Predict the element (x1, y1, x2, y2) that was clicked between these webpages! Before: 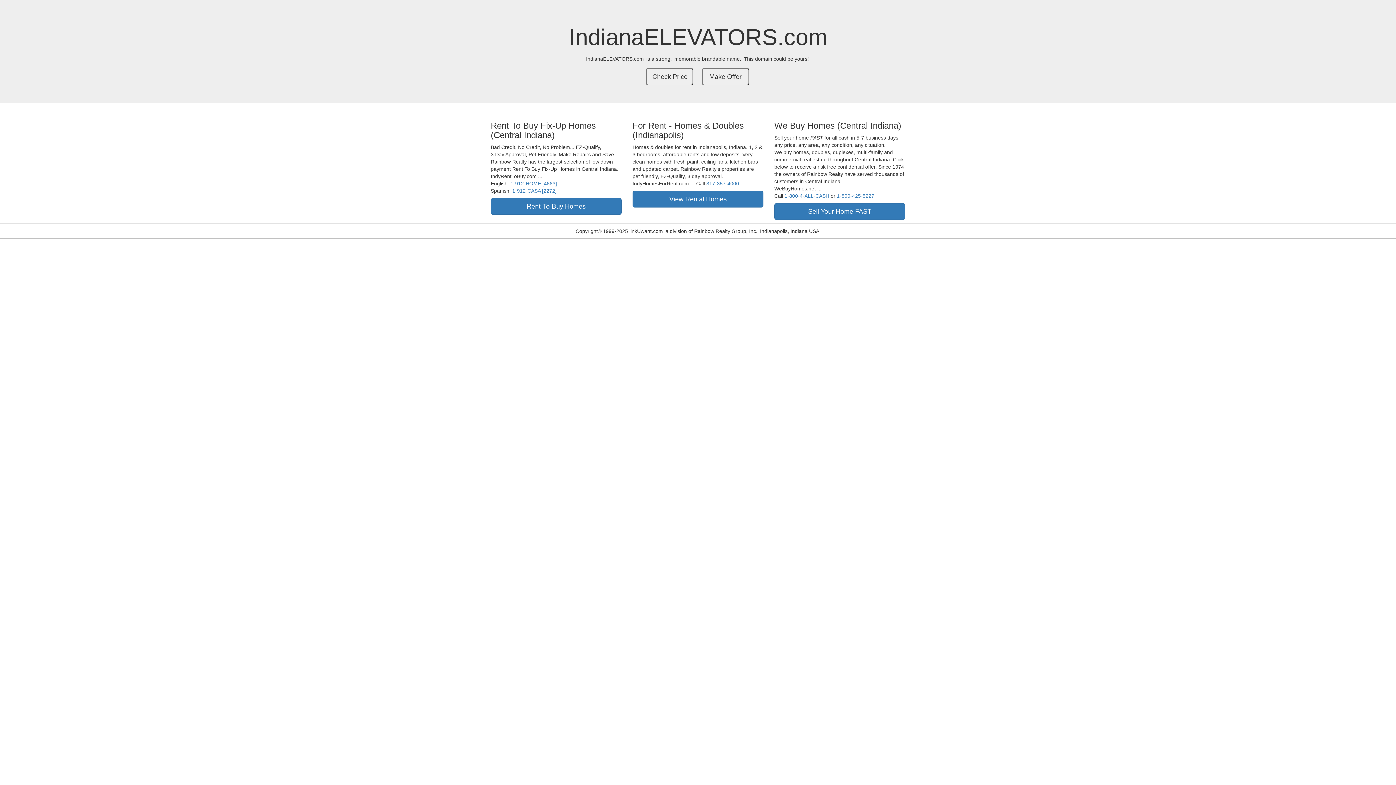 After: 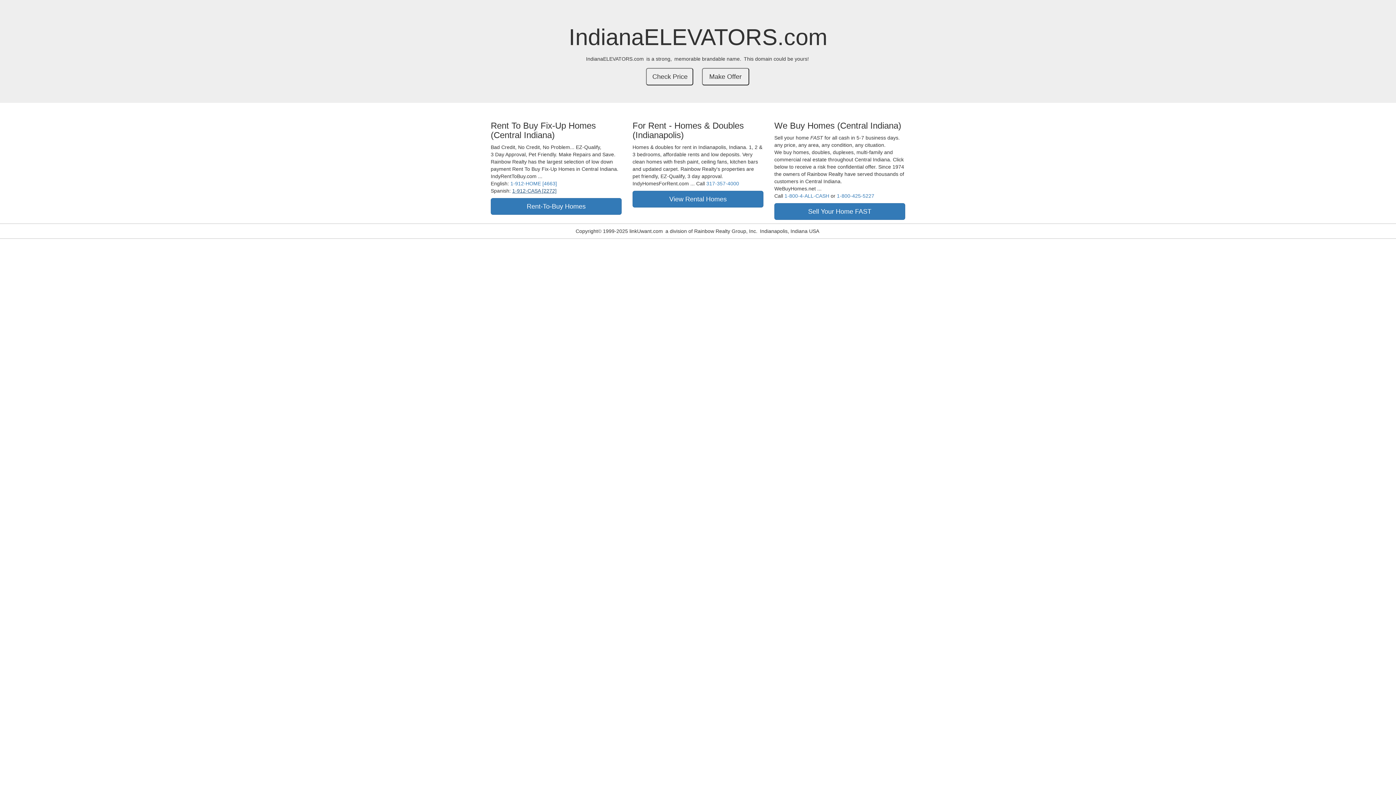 Action: label: 1-912-CASA [2272] bbox: (512, 188, 556, 193)